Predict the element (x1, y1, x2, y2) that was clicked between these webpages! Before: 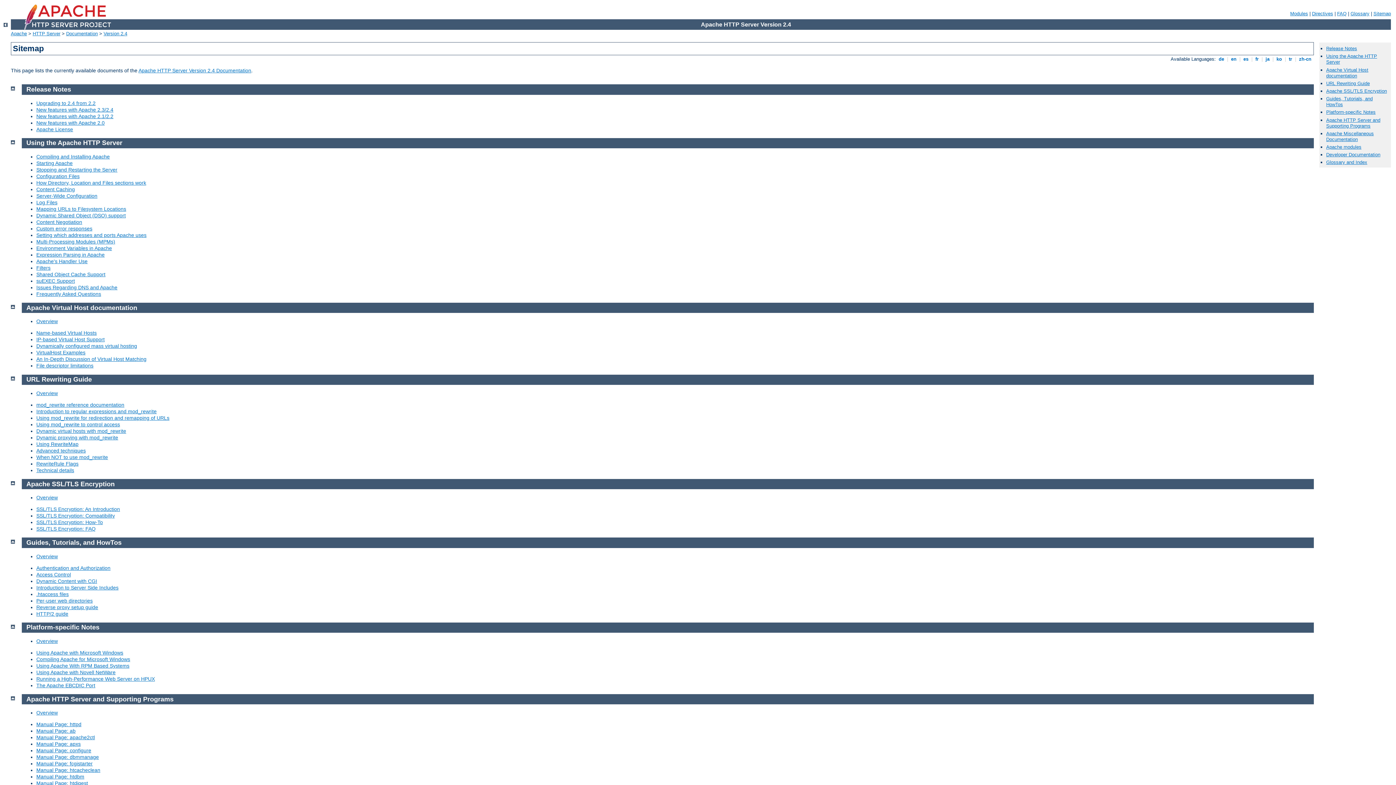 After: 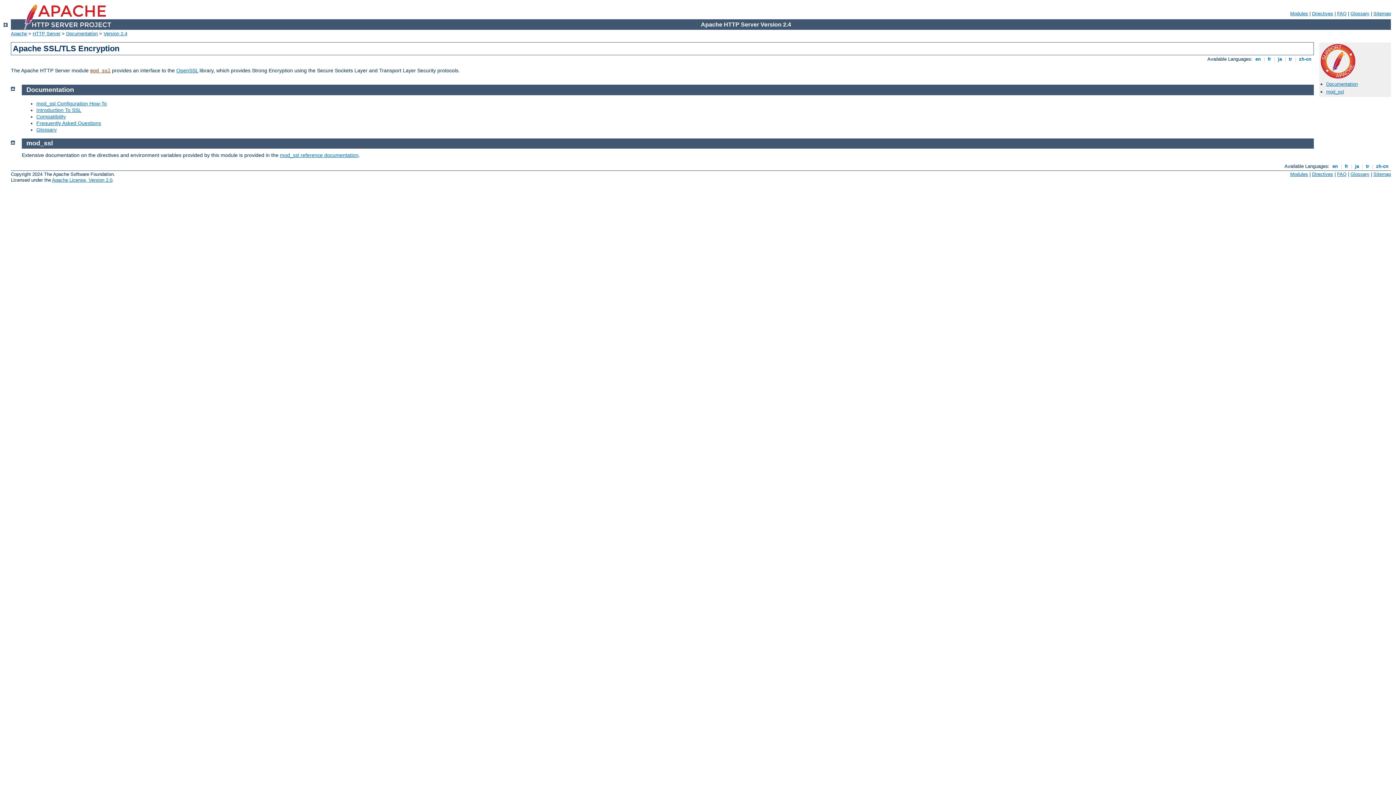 Action: bbox: (36, 494, 57, 500) label: Overview